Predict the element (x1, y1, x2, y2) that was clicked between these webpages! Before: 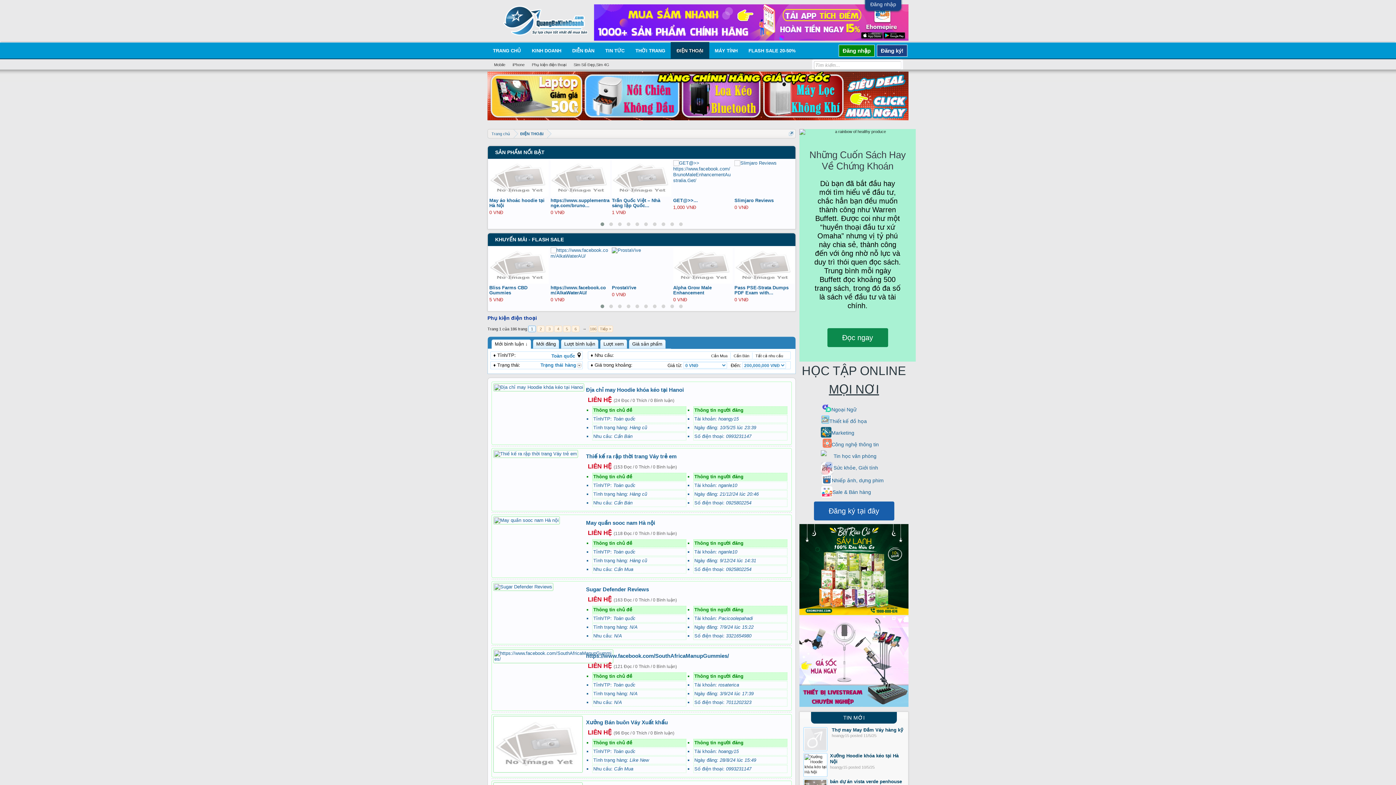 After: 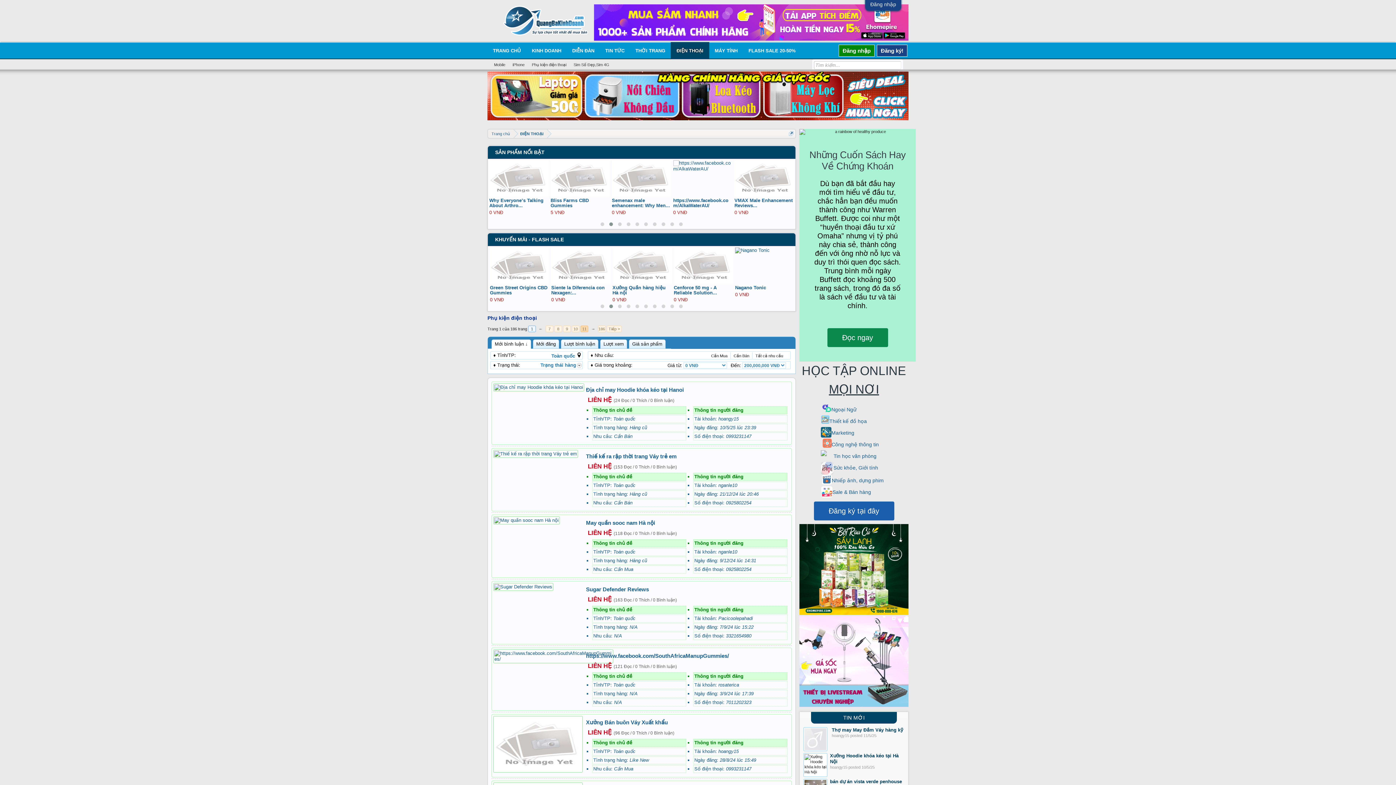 Action: label: → bbox: (580, 325, 588, 332)